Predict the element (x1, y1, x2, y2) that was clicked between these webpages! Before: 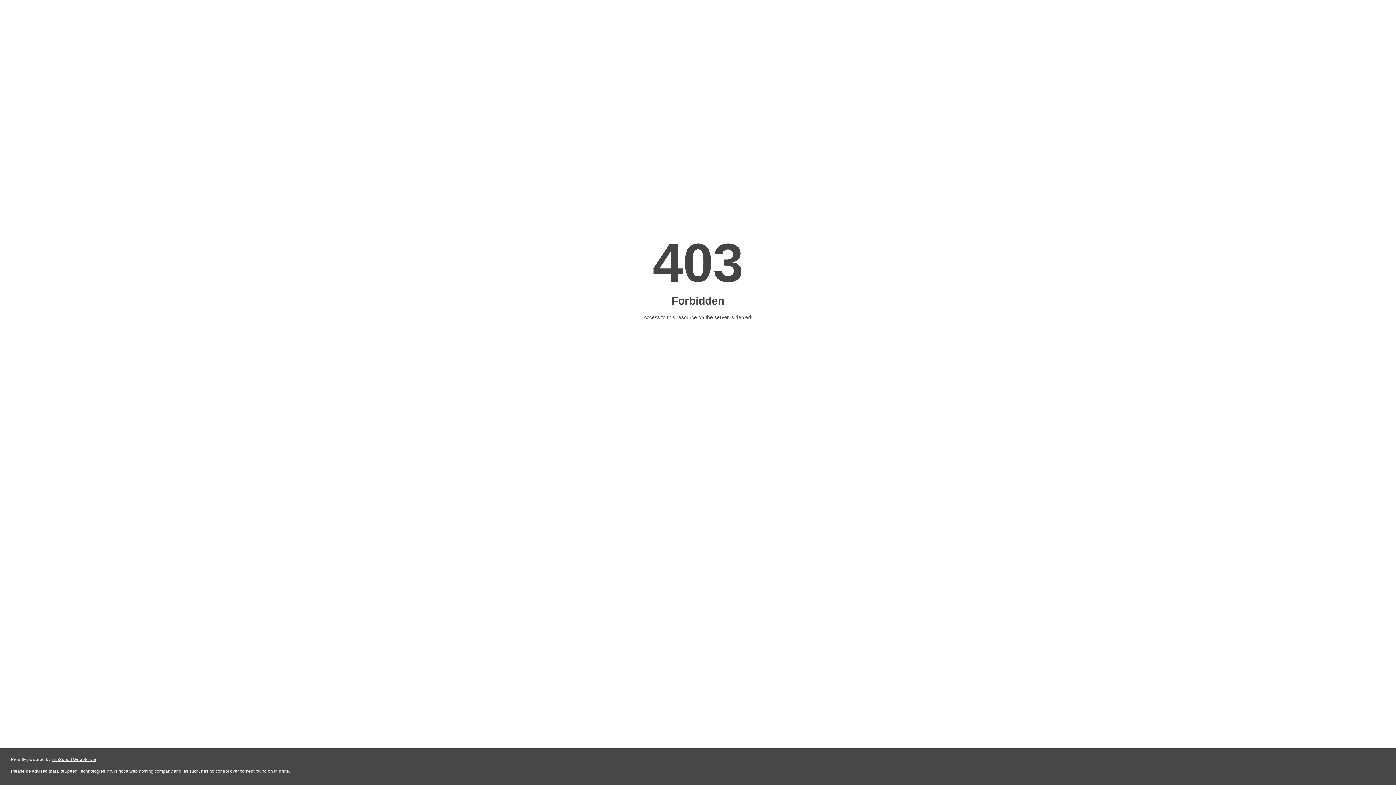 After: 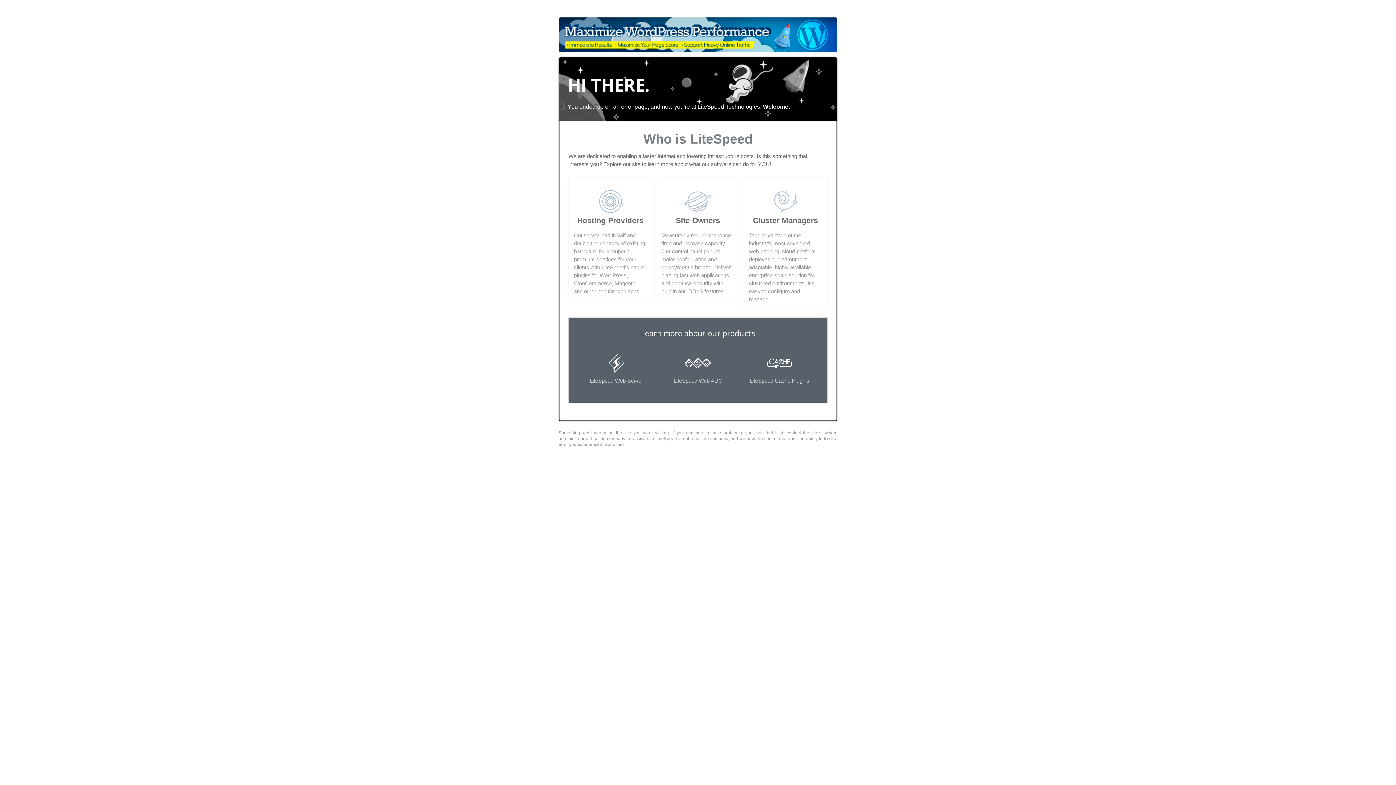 Action: label: LiteSpeed Web Server bbox: (51, 757, 96, 762)